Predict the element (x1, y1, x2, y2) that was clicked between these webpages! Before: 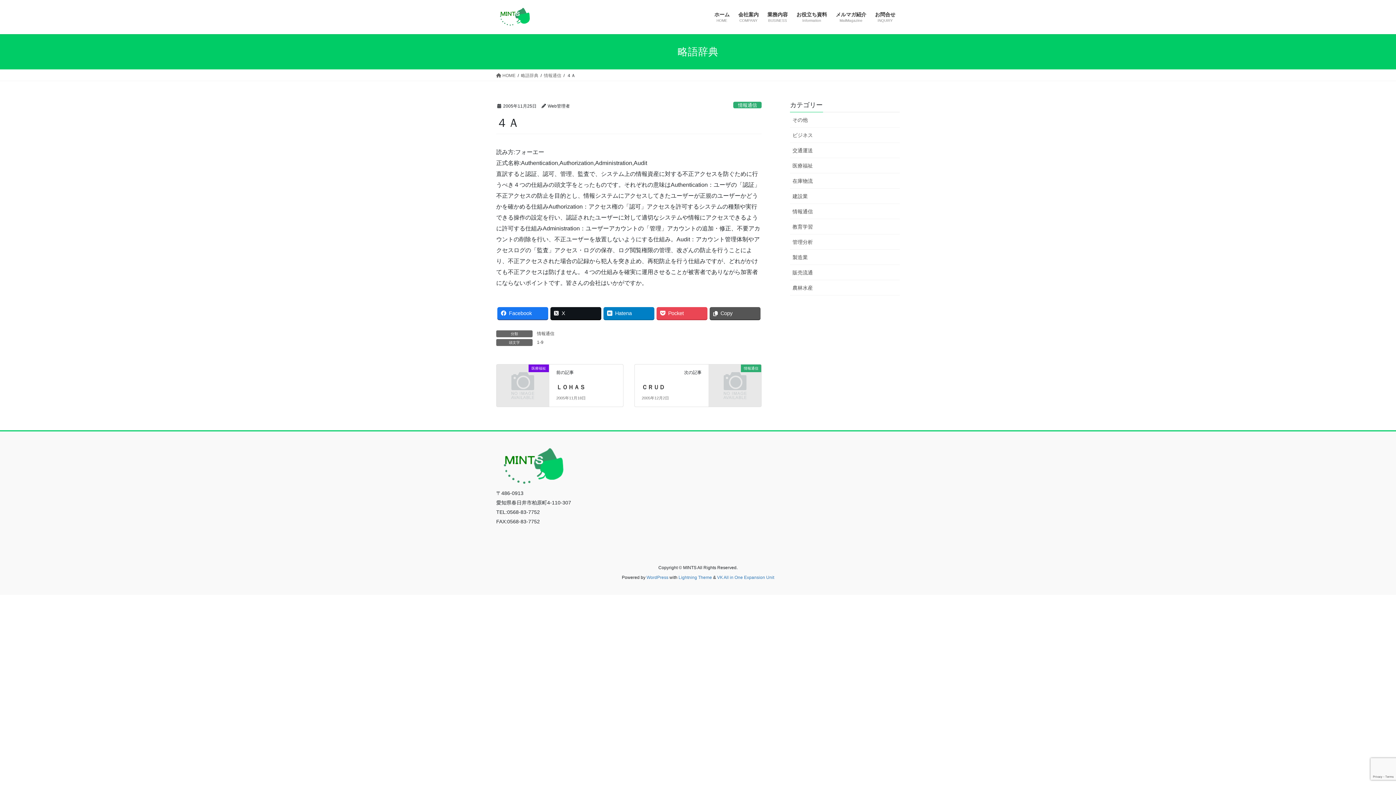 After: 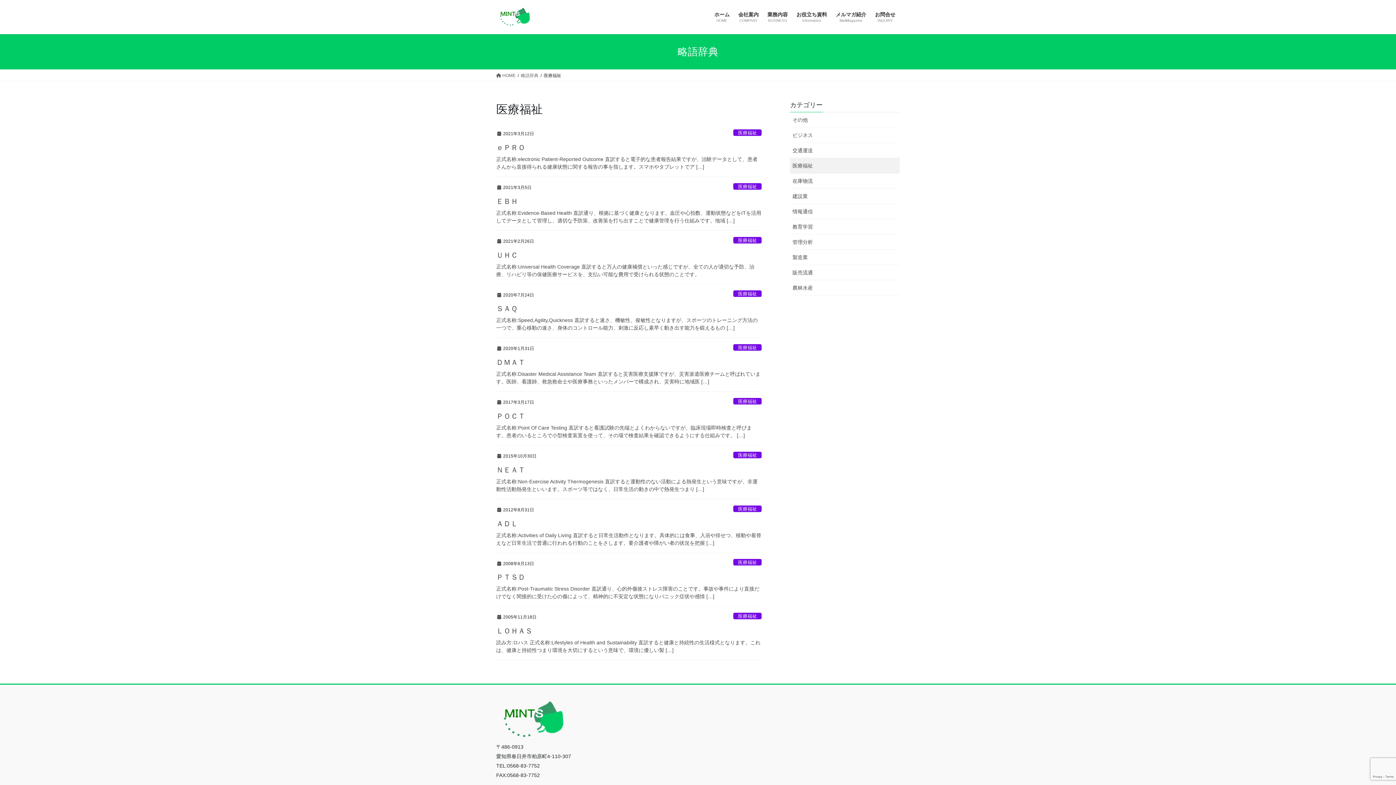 Action: bbox: (790, 158, 900, 173) label: 医療福祉